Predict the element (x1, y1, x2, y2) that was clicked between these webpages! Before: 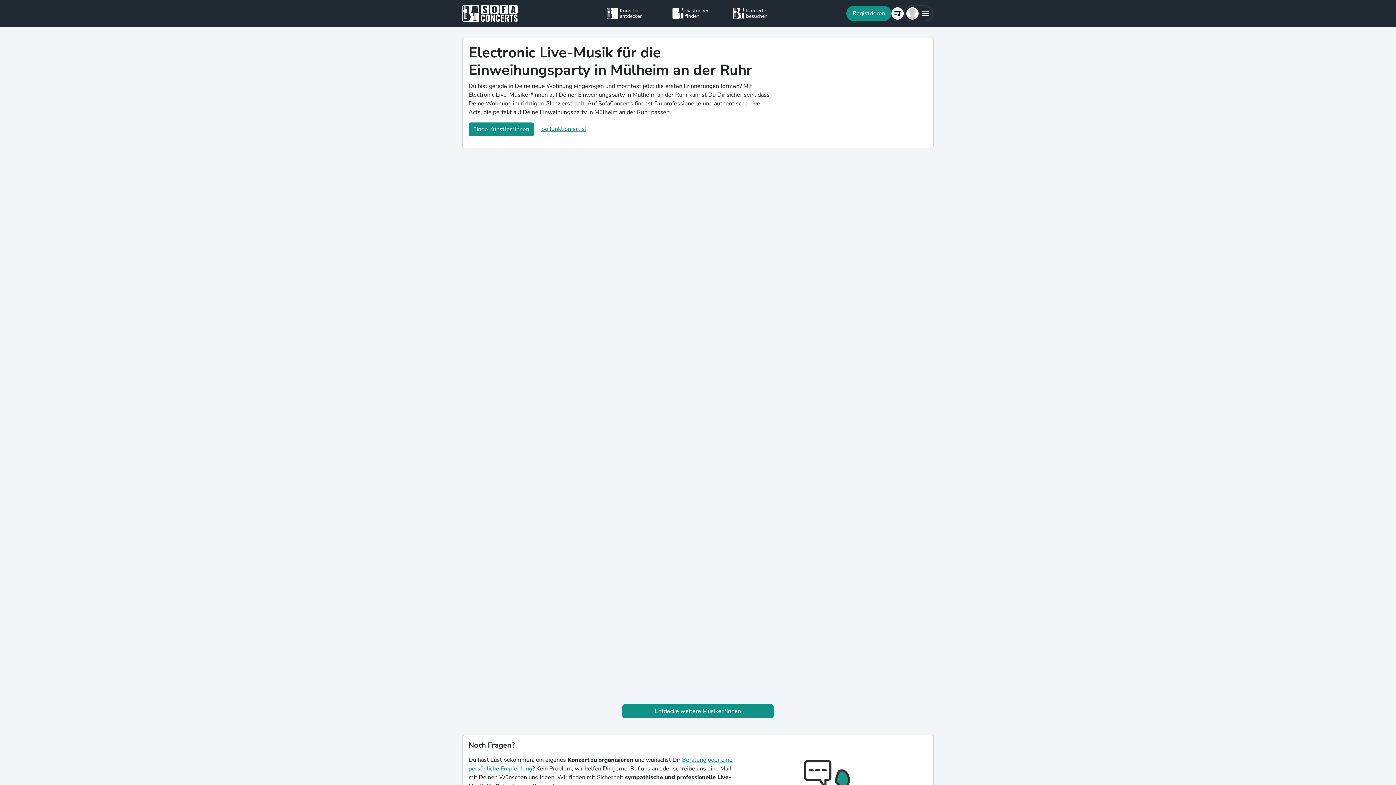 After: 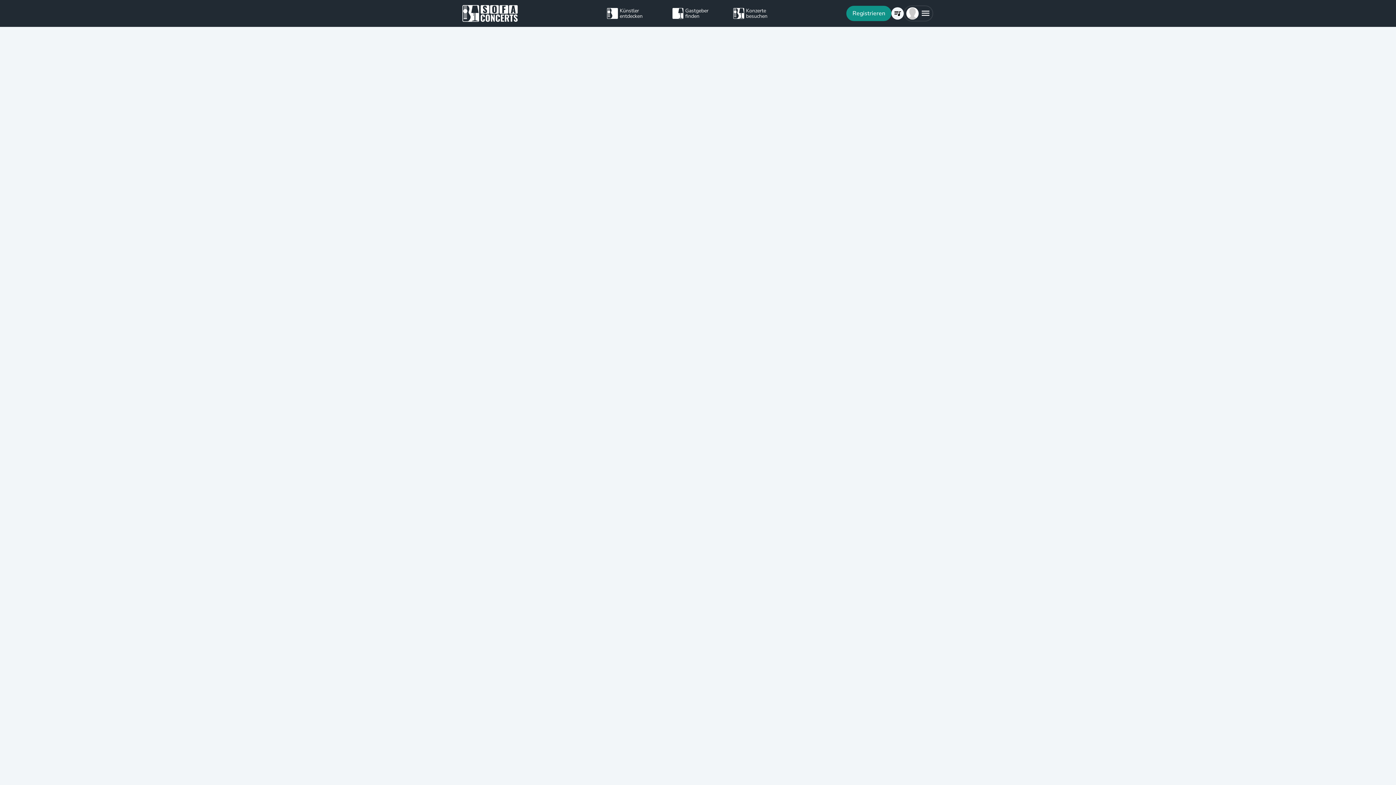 Action: bbox: (622, 704, 773, 718) label: Entdecke weitere Musiker*innen